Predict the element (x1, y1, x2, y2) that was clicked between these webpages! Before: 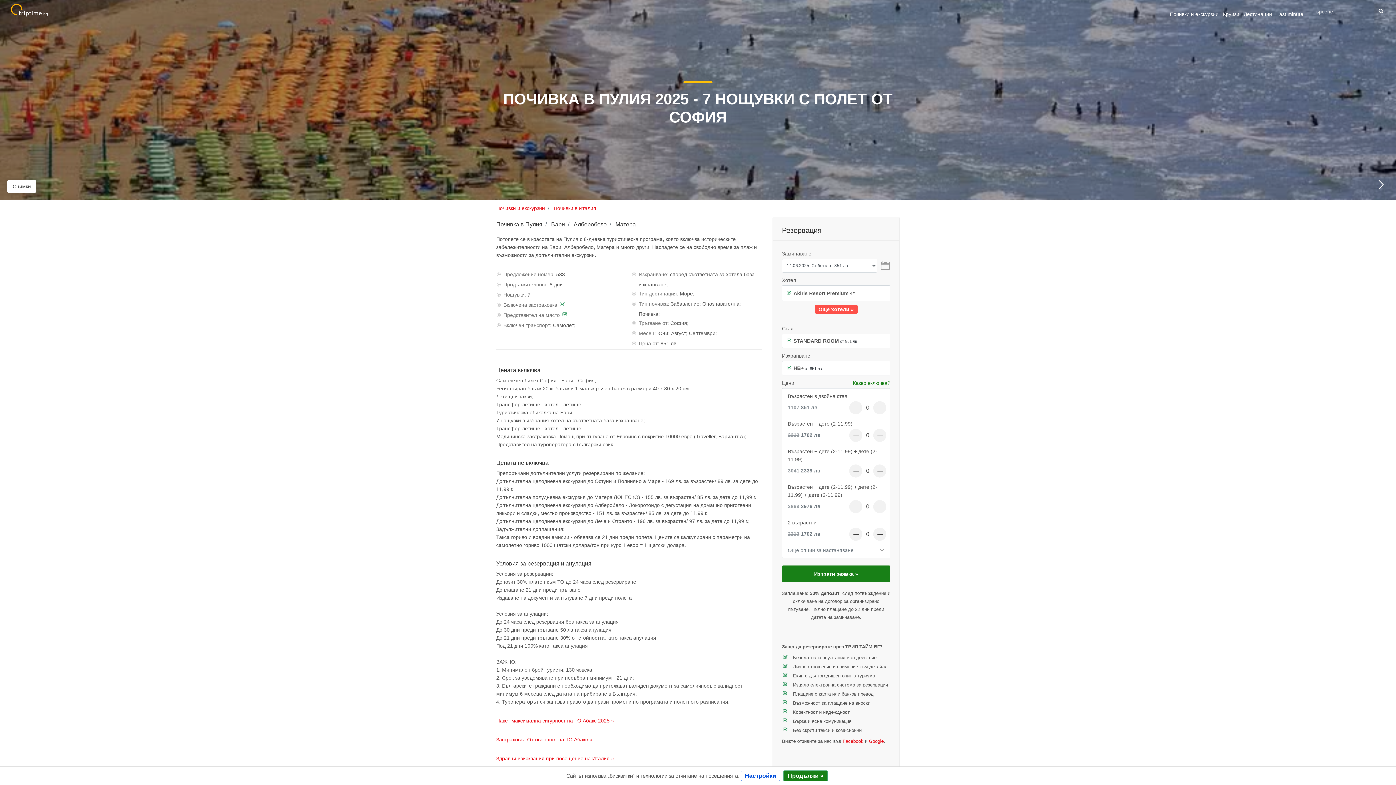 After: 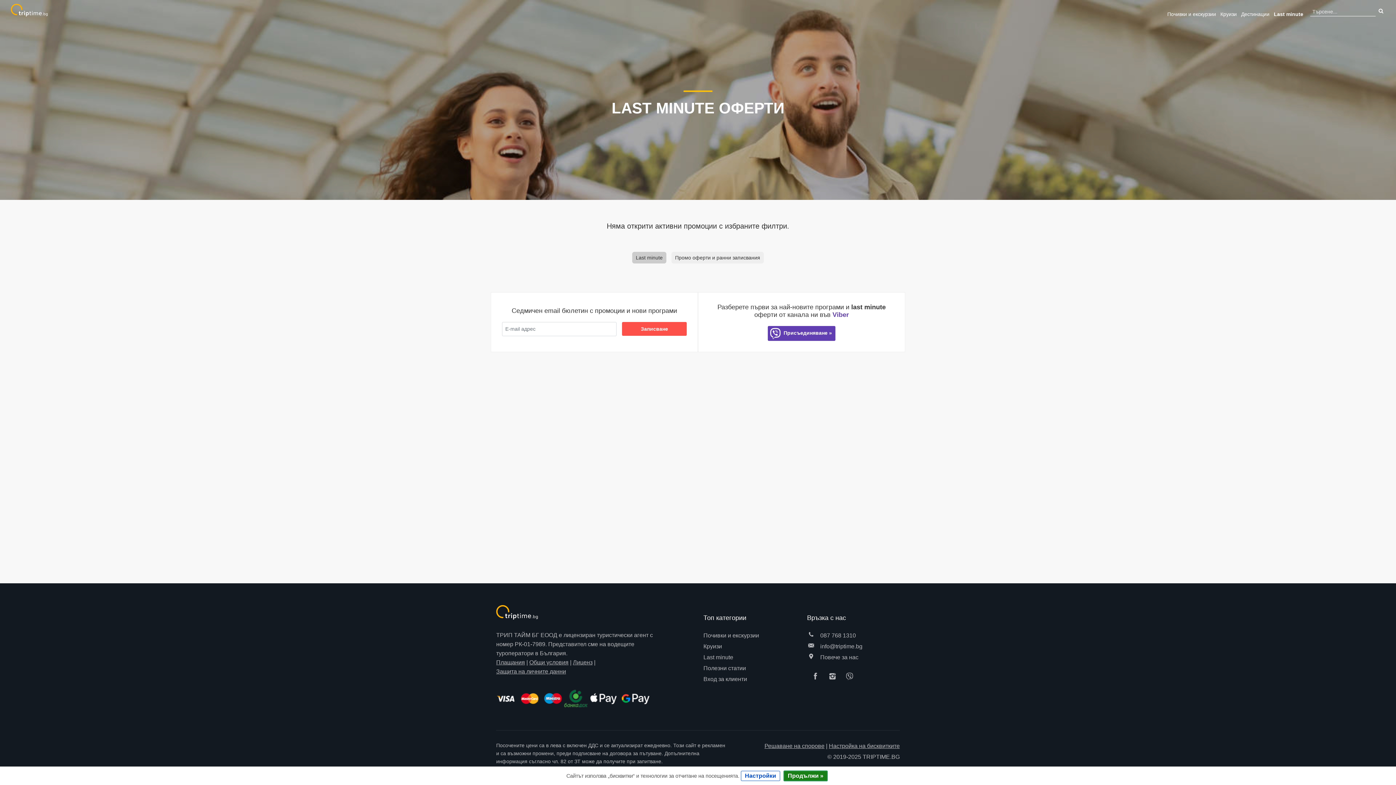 Action: bbox: (1275, 10, 1305, 23) label: Last minute